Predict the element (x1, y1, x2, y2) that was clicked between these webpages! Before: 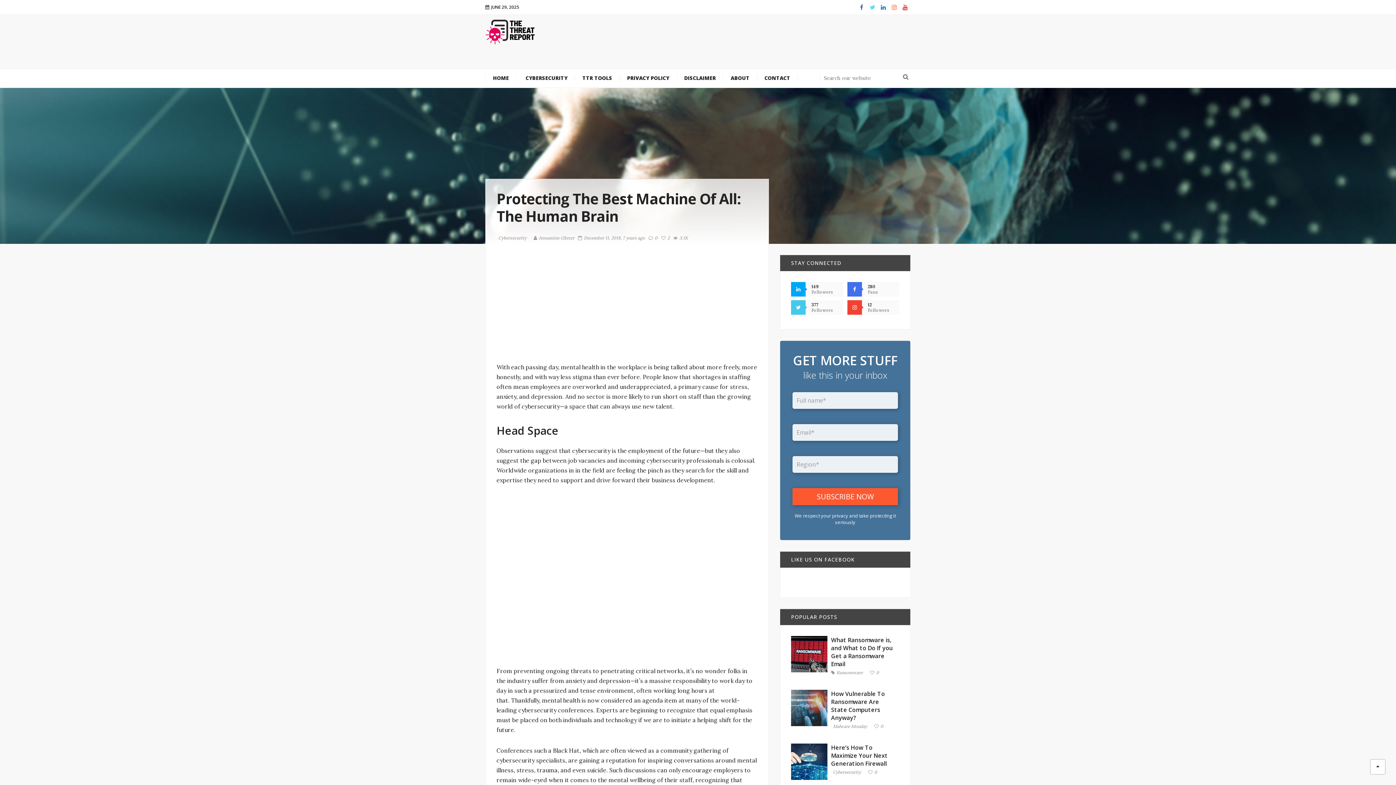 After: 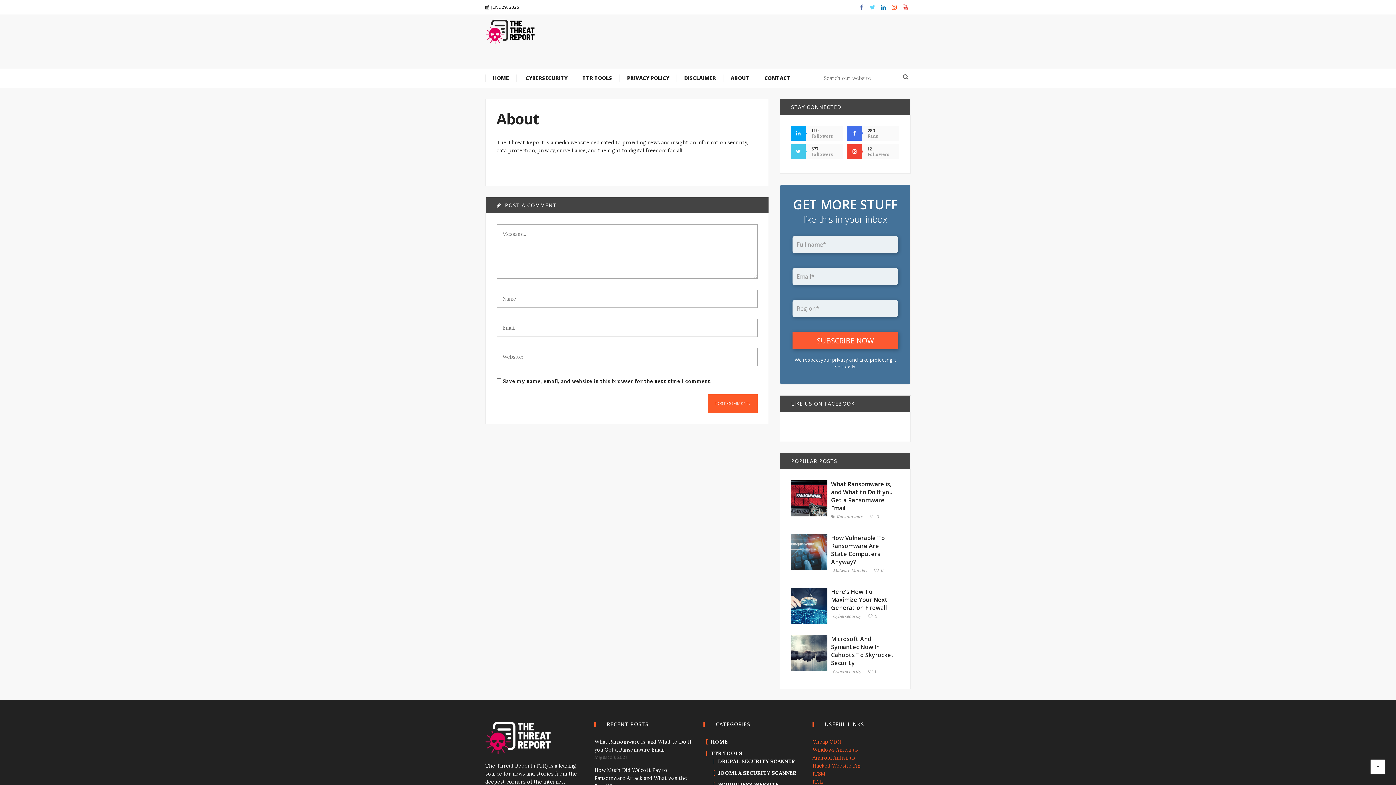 Action: label: ABOUT bbox: (723, 74, 757, 81)